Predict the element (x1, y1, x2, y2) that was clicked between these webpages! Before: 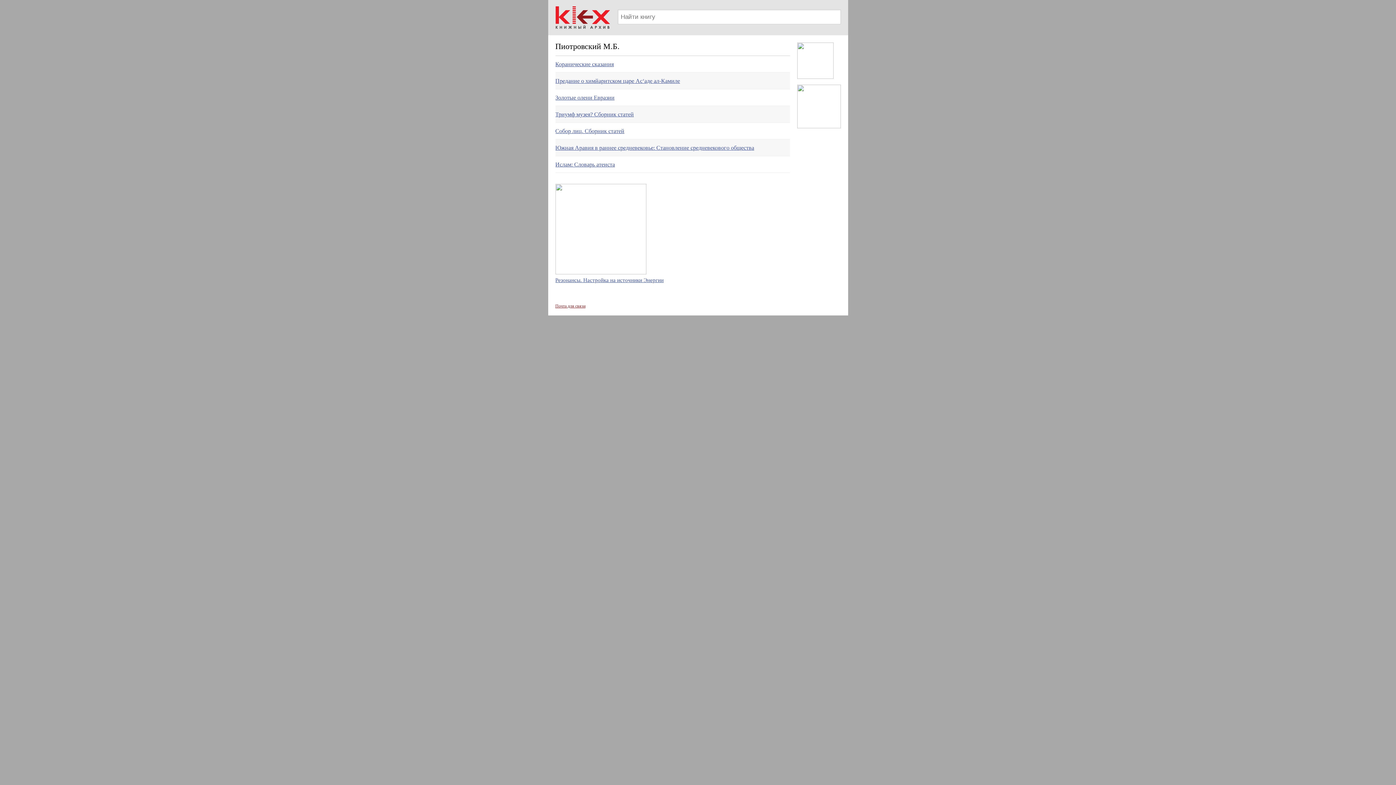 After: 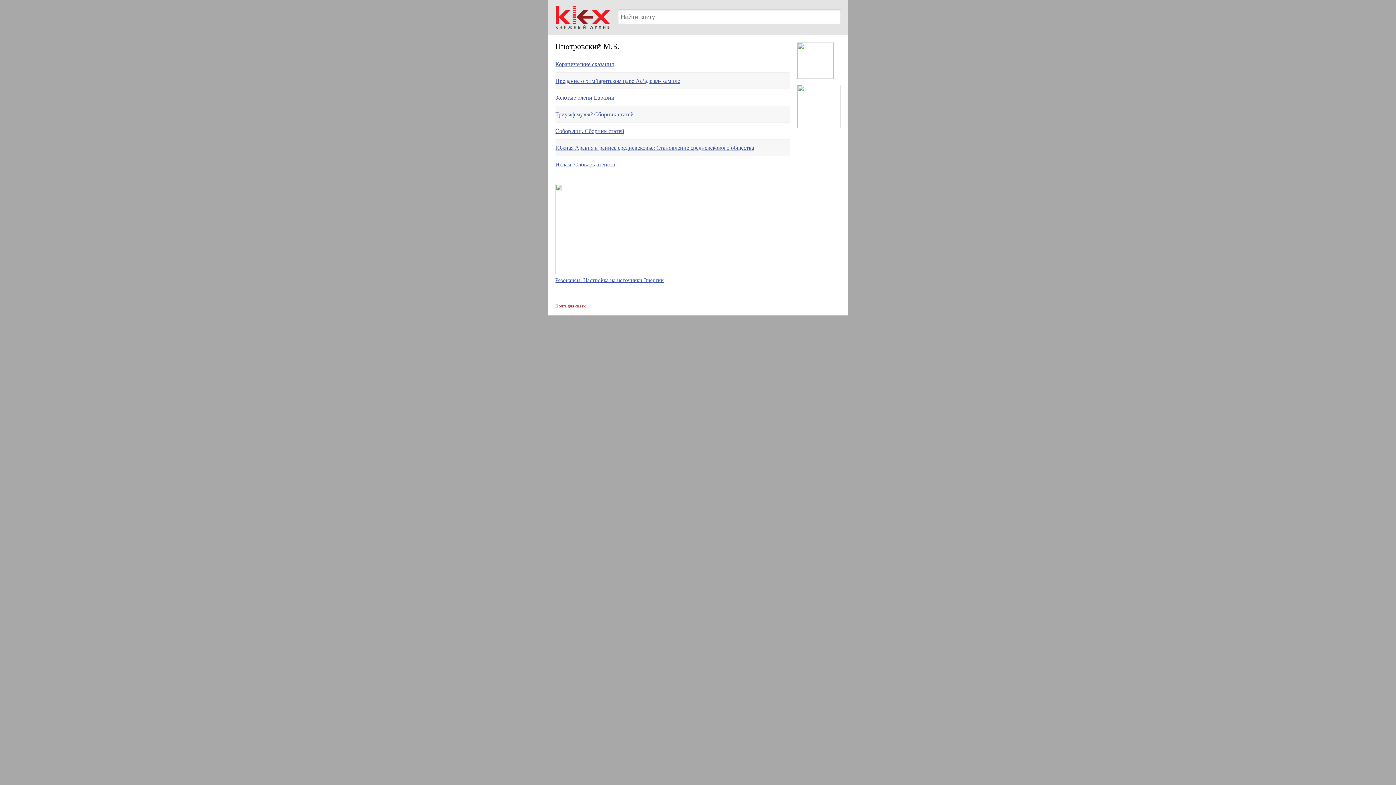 Action: bbox: (797, 74, 833, 80)